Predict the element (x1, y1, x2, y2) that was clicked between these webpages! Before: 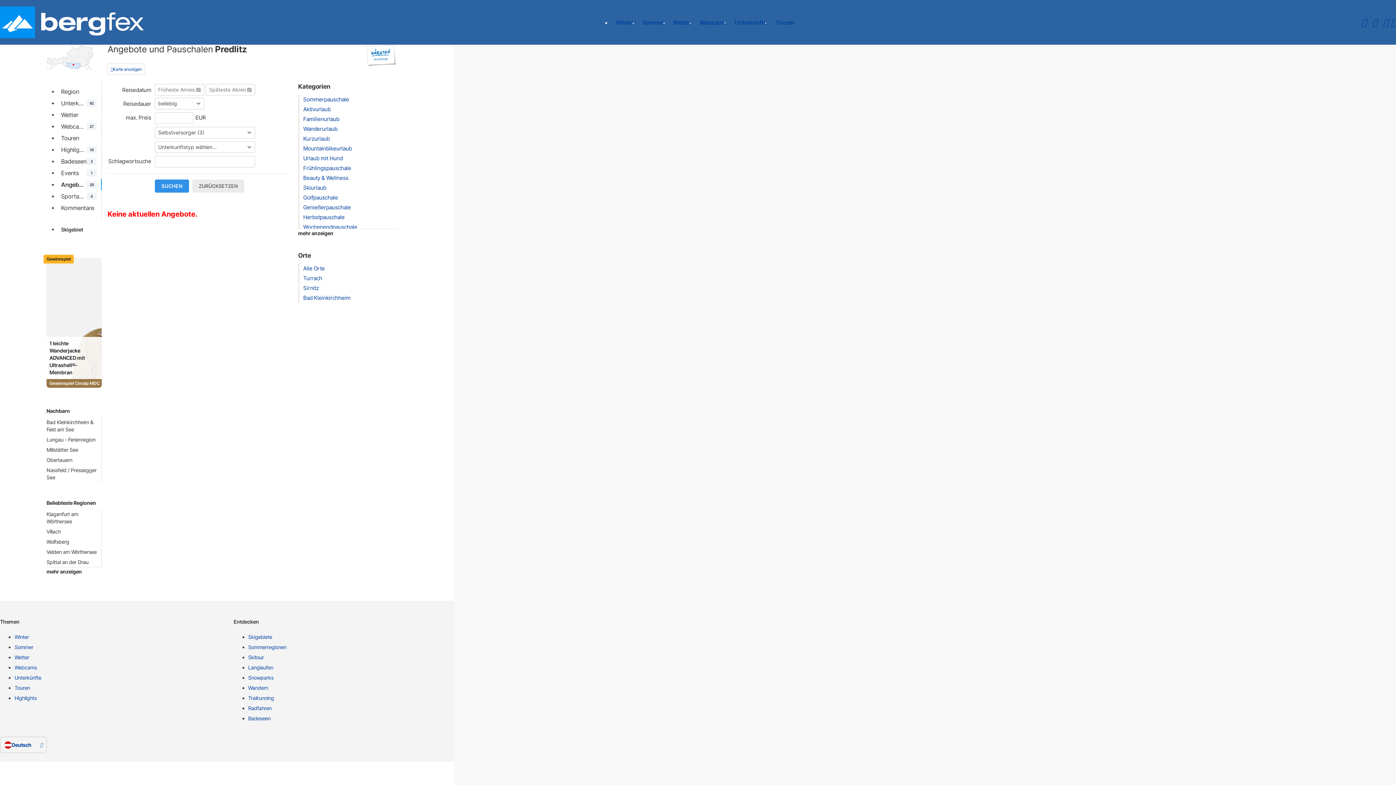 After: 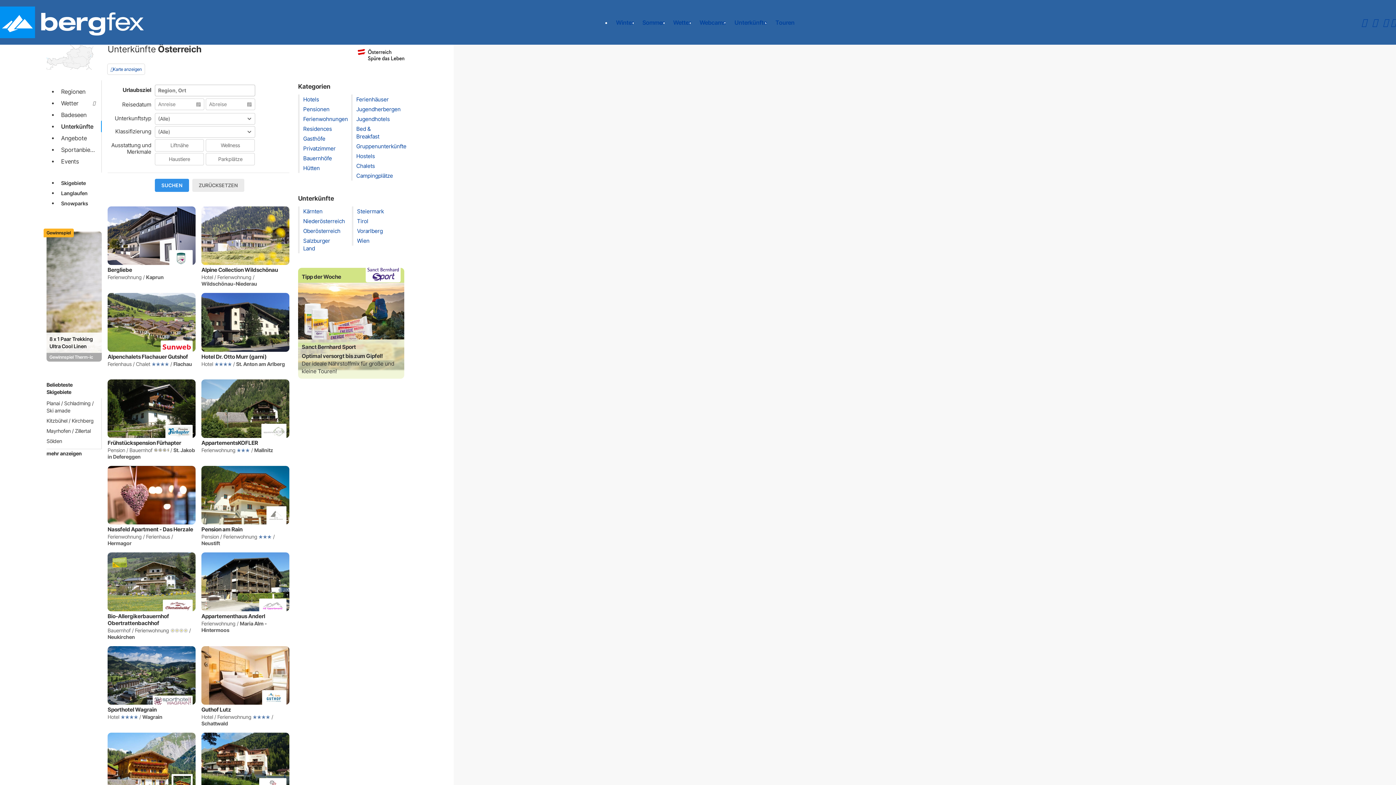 Action: bbox: (730, 10, 771, 34) label: Unterkünfte